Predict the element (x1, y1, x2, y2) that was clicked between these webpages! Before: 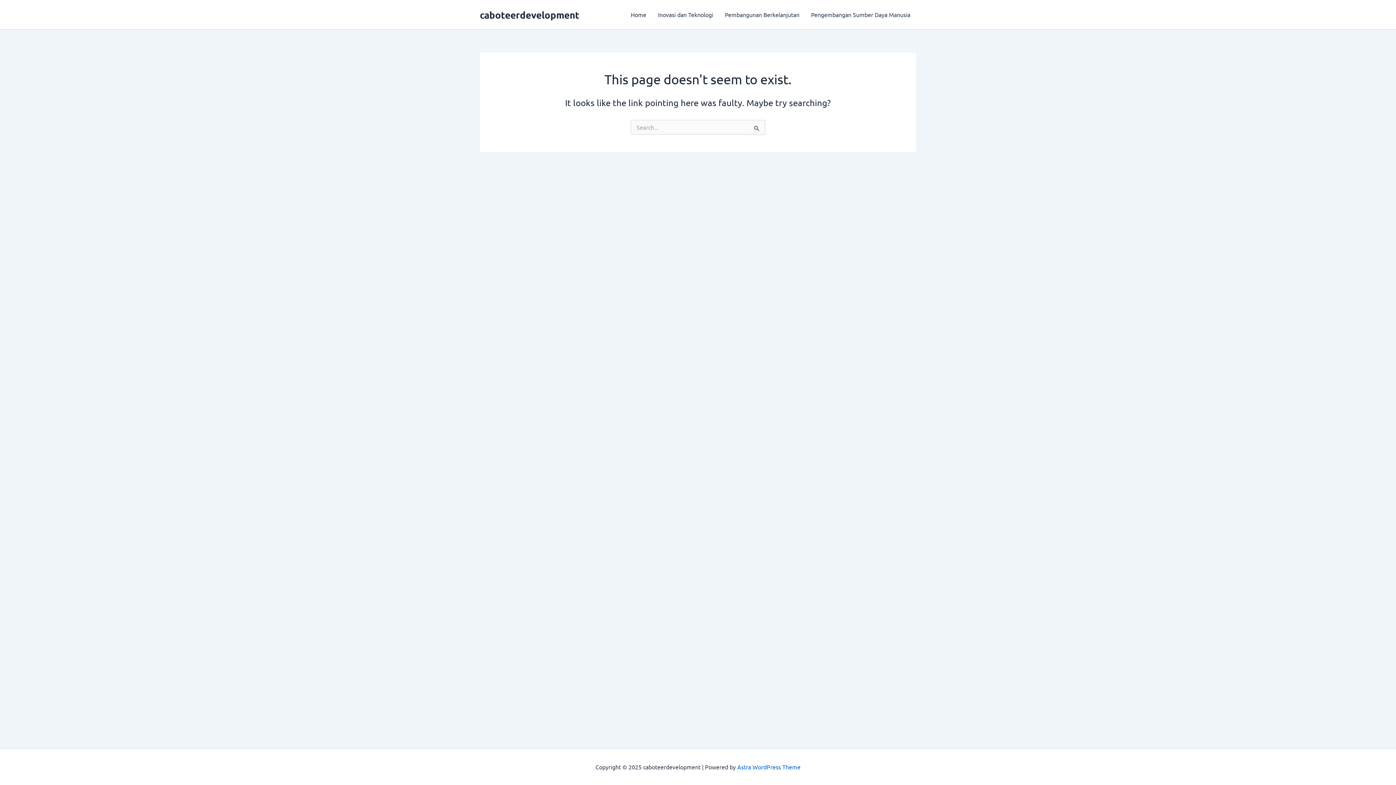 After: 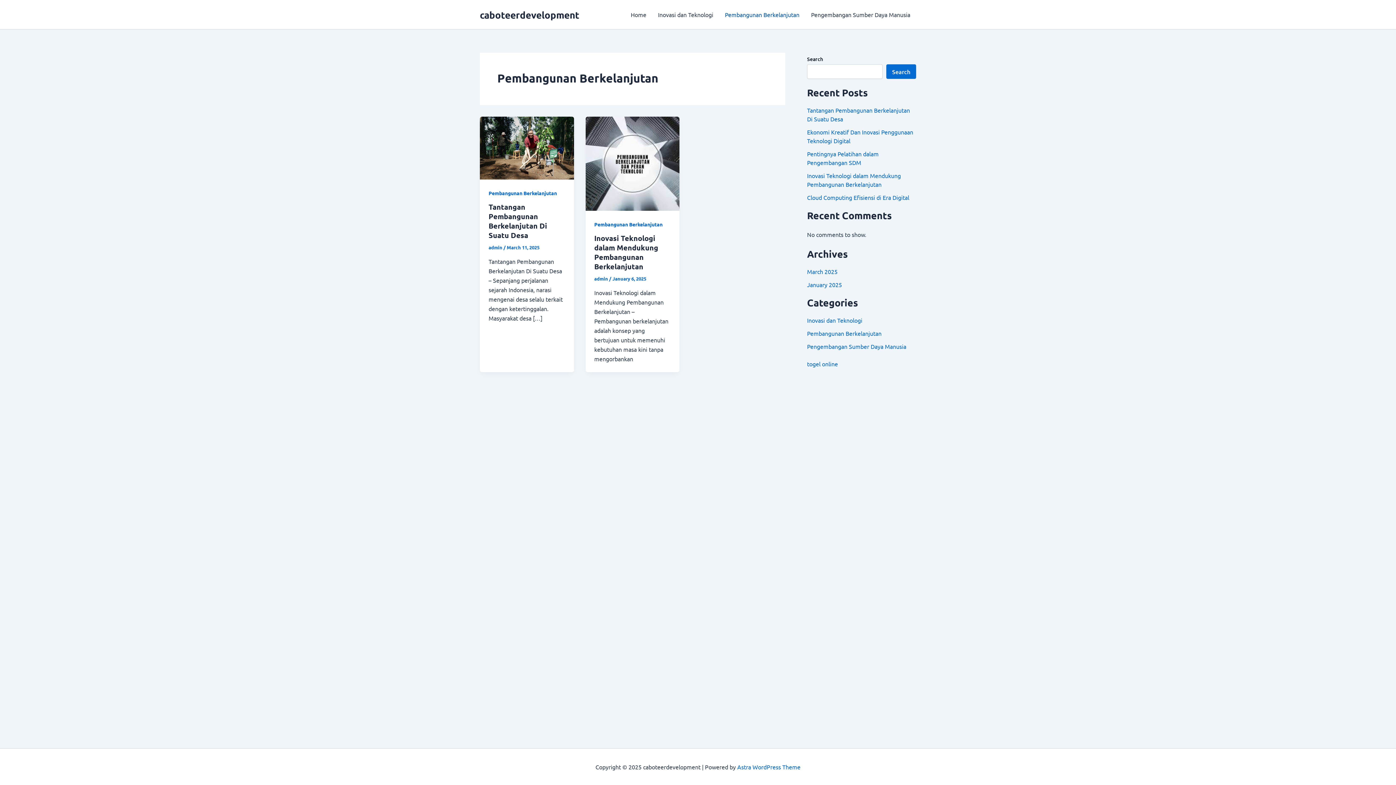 Action: label: Pembangunan Berkelanjutan bbox: (719, 0, 805, 29)